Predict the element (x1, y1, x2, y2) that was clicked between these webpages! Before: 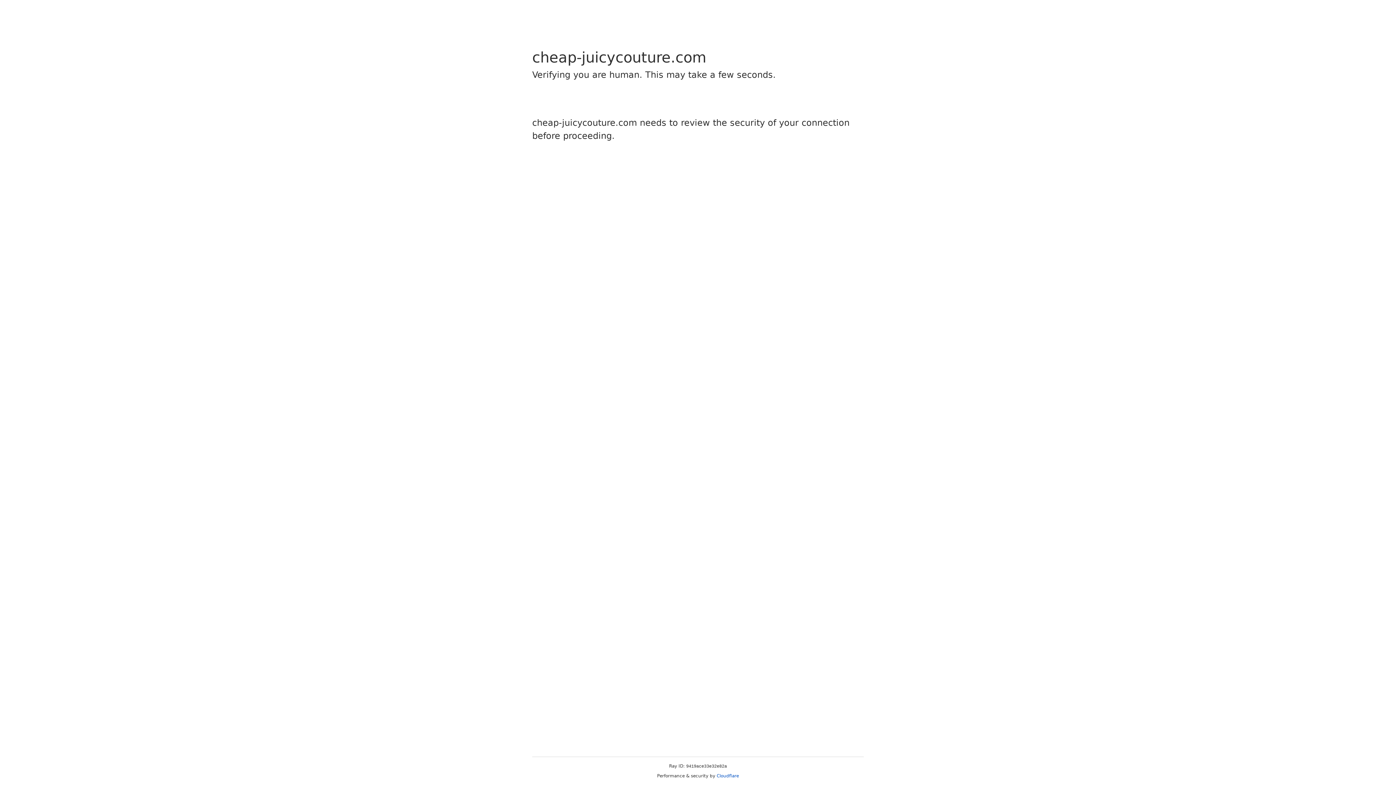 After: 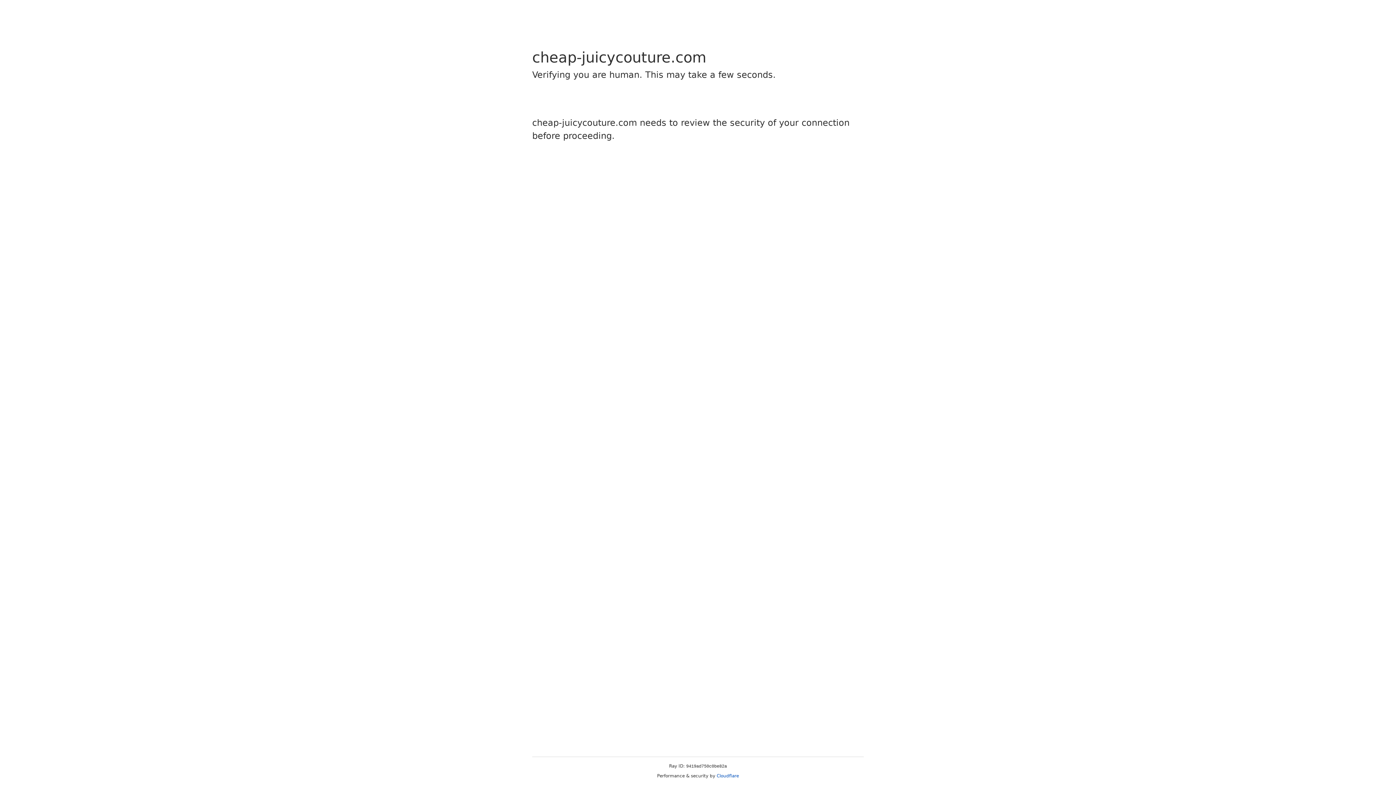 Action: label: Cloudflare bbox: (716, 773, 739, 778)